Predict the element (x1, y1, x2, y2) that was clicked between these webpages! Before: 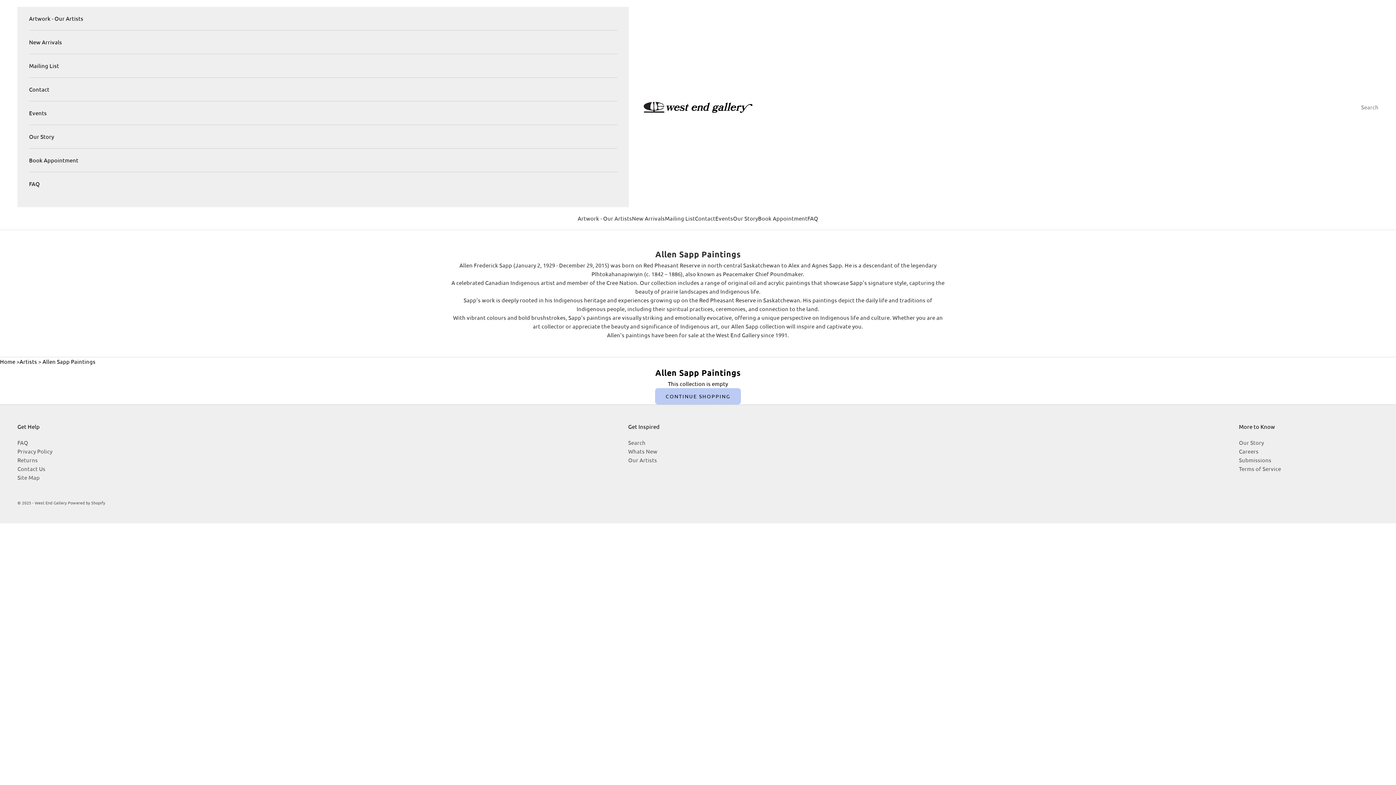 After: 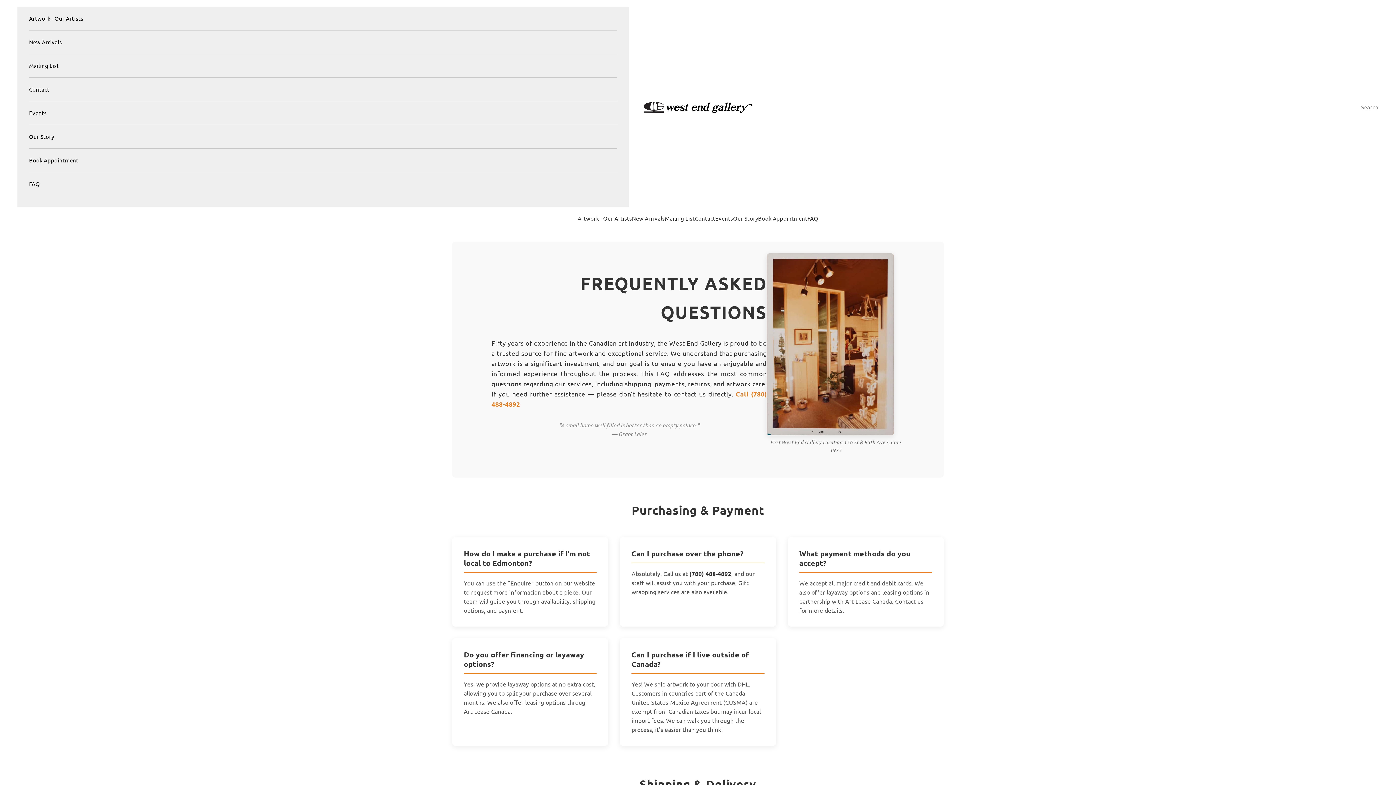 Action: bbox: (29, 172, 617, 195) label: FAQ